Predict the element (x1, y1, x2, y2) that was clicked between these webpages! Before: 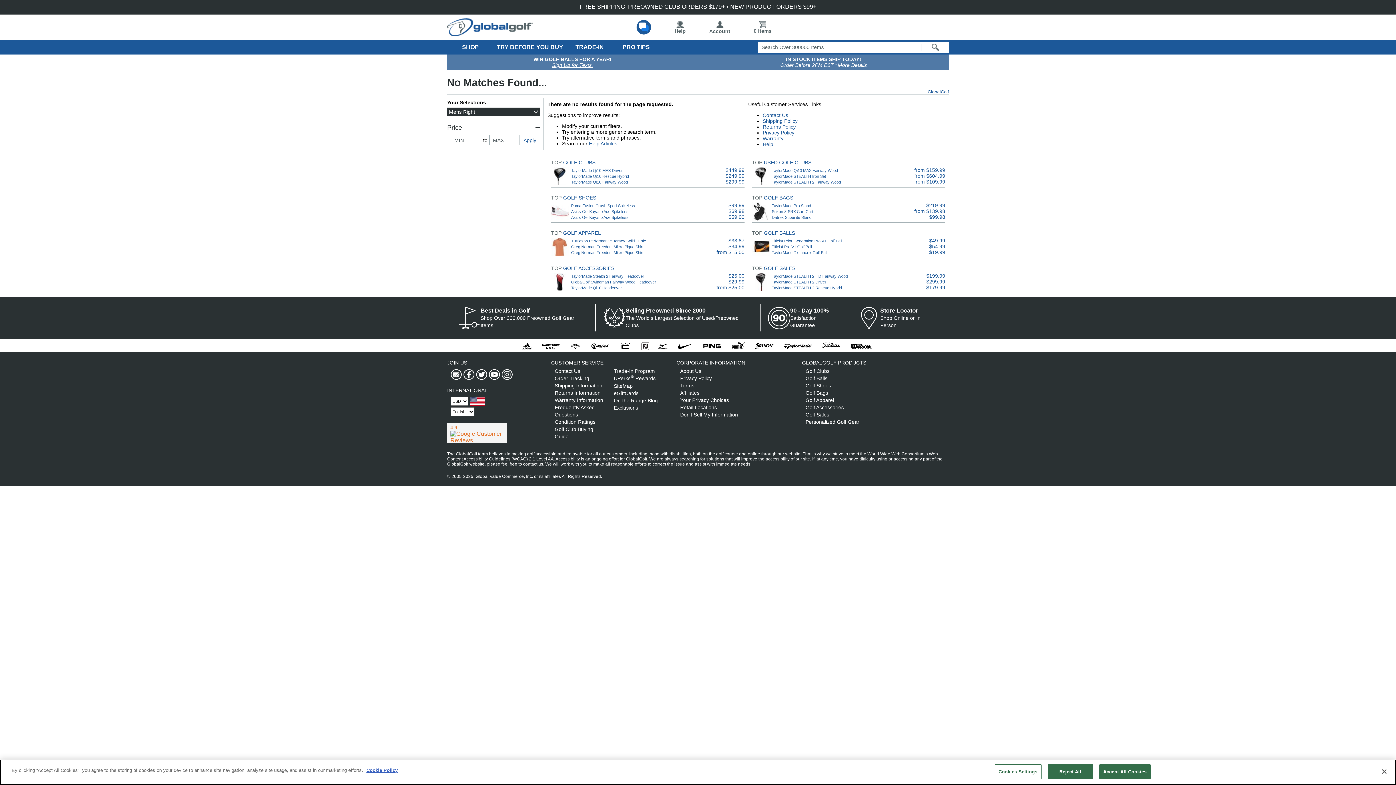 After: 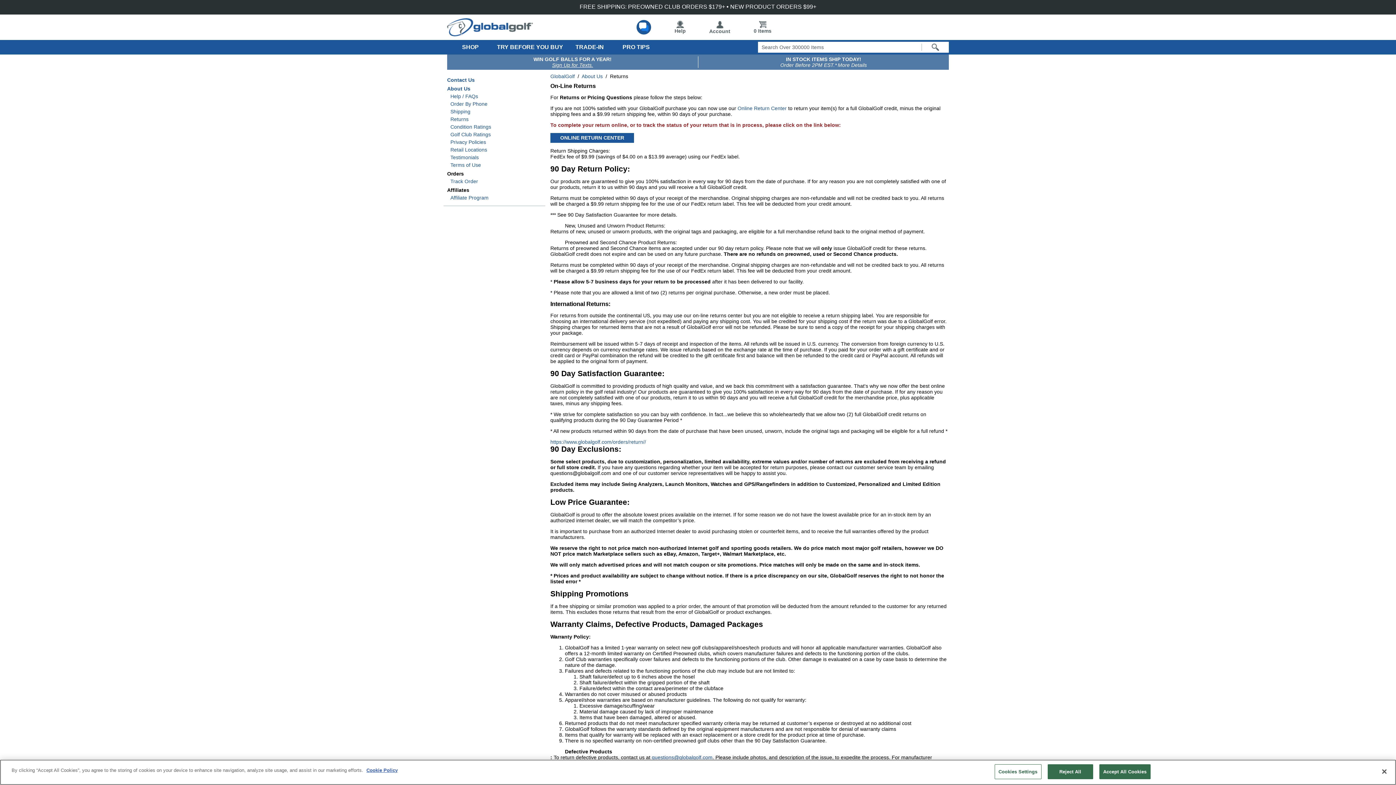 Action: bbox: (762, 124, 796, 129) label: Returns Policy